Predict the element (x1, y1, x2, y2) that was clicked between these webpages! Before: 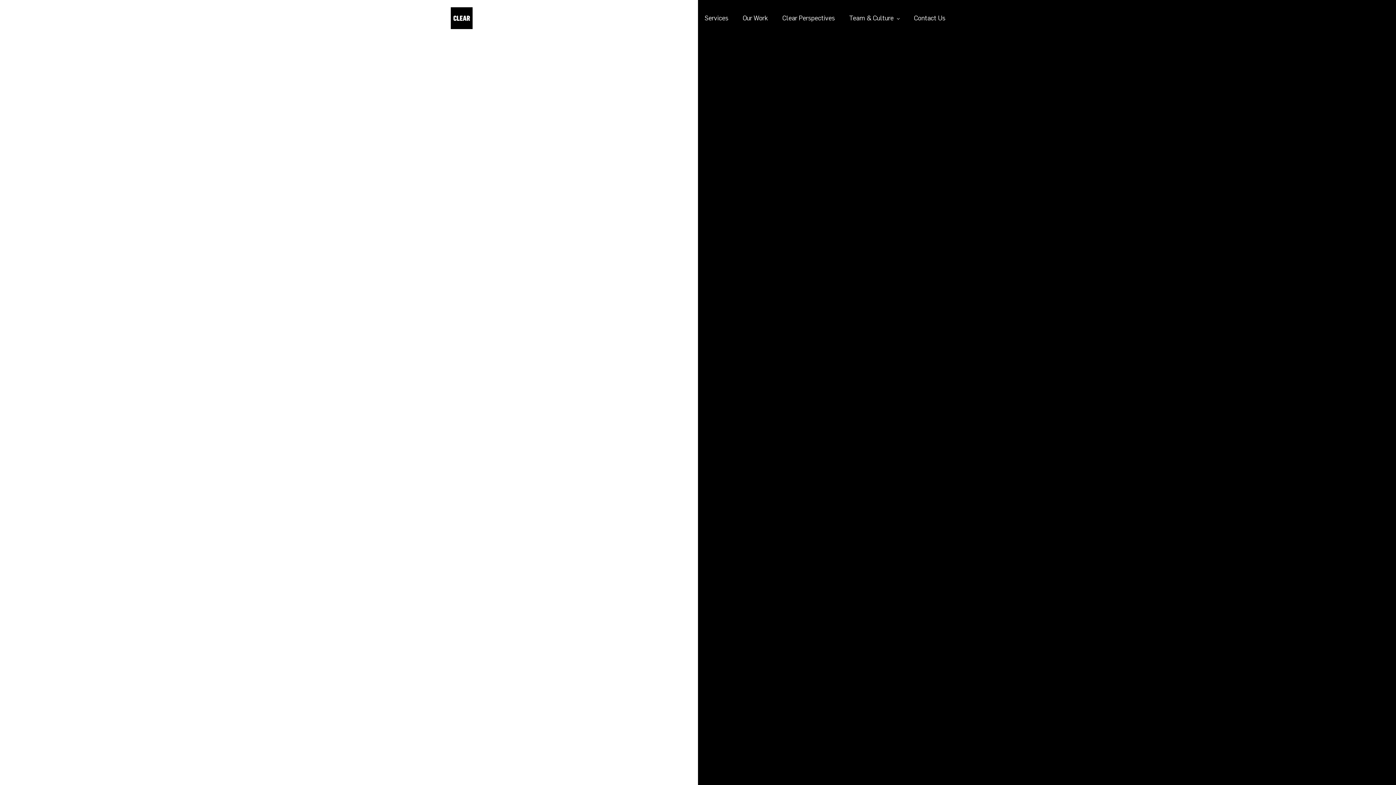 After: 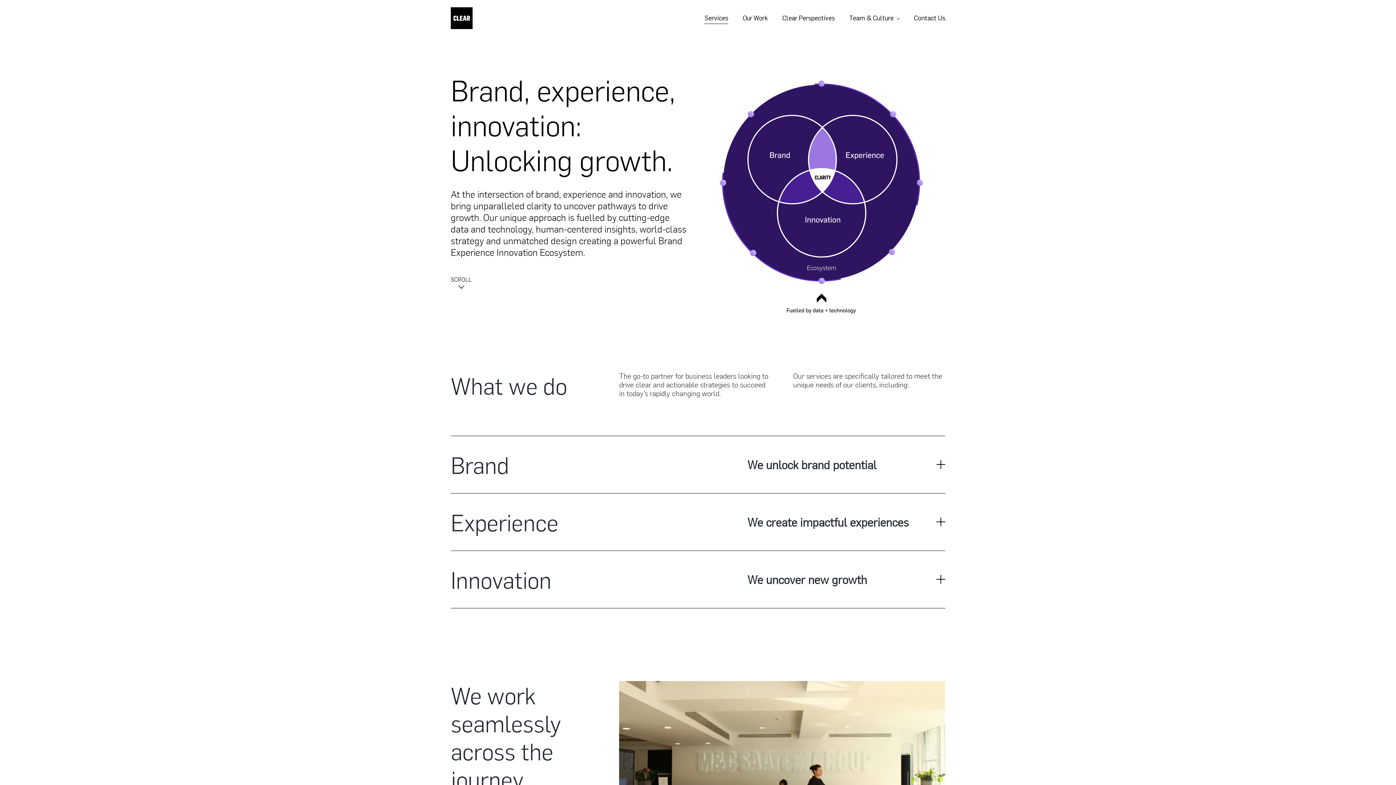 Action: label: Services bbox: (704, 14, 728, 22)